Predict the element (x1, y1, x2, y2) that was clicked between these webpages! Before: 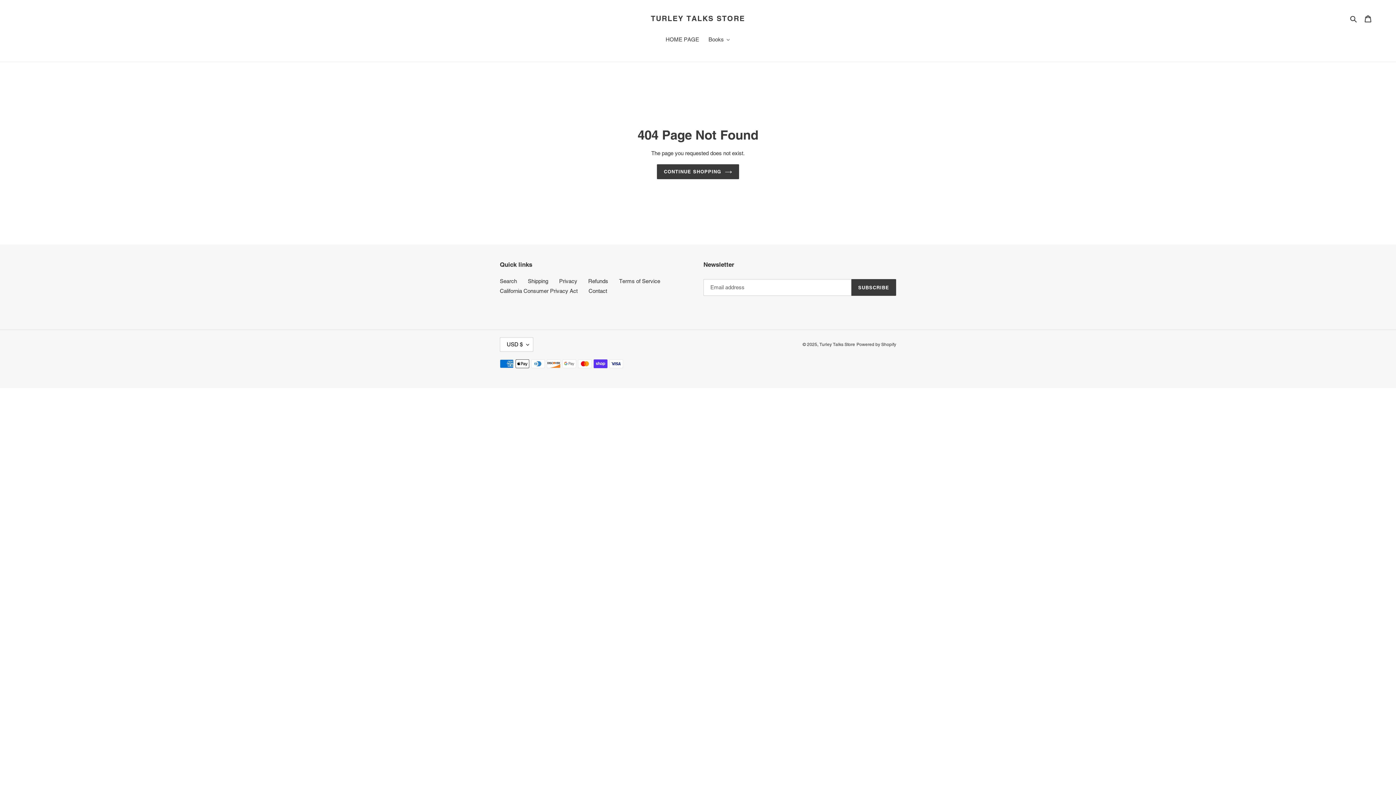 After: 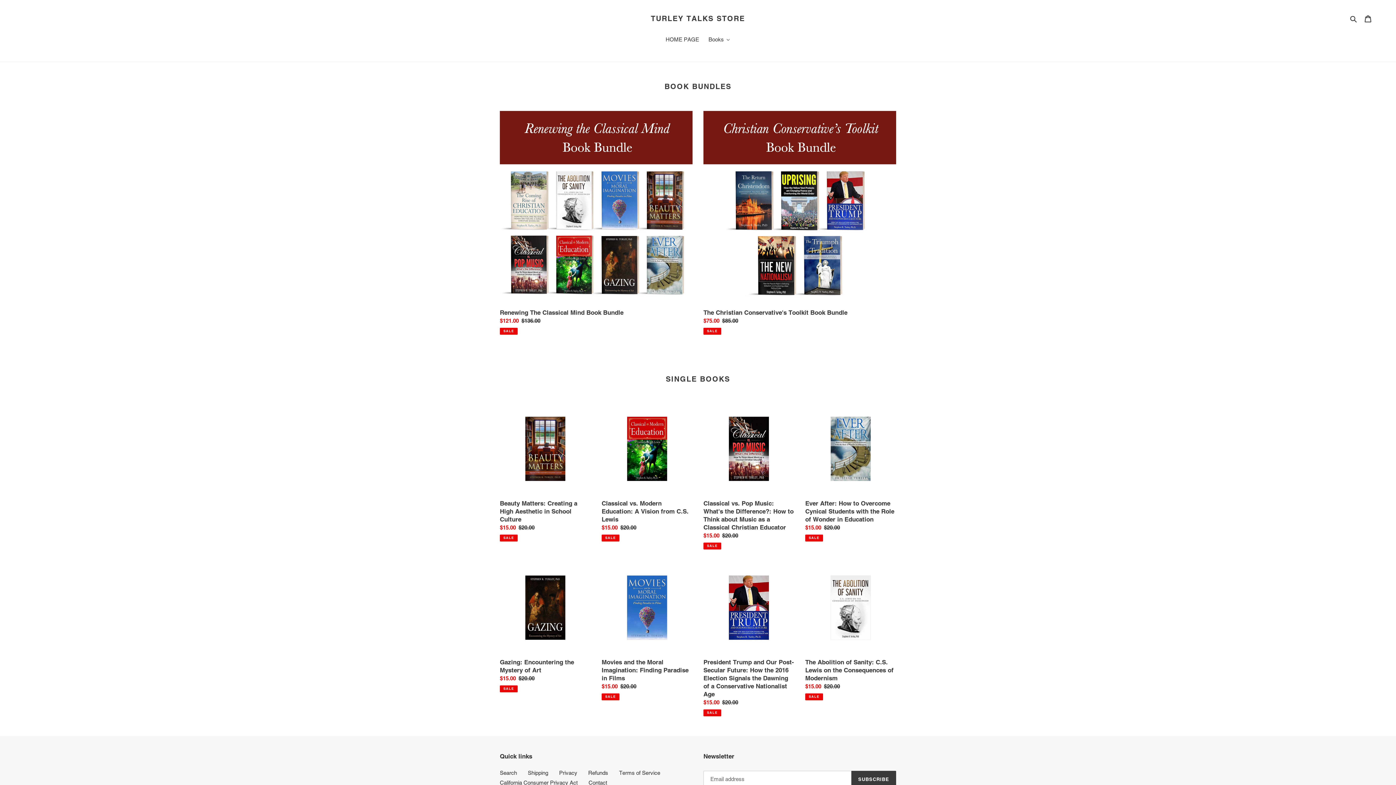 Action: bbox: (657, 164, 739, 179) label: CONTINUE SHOPPING